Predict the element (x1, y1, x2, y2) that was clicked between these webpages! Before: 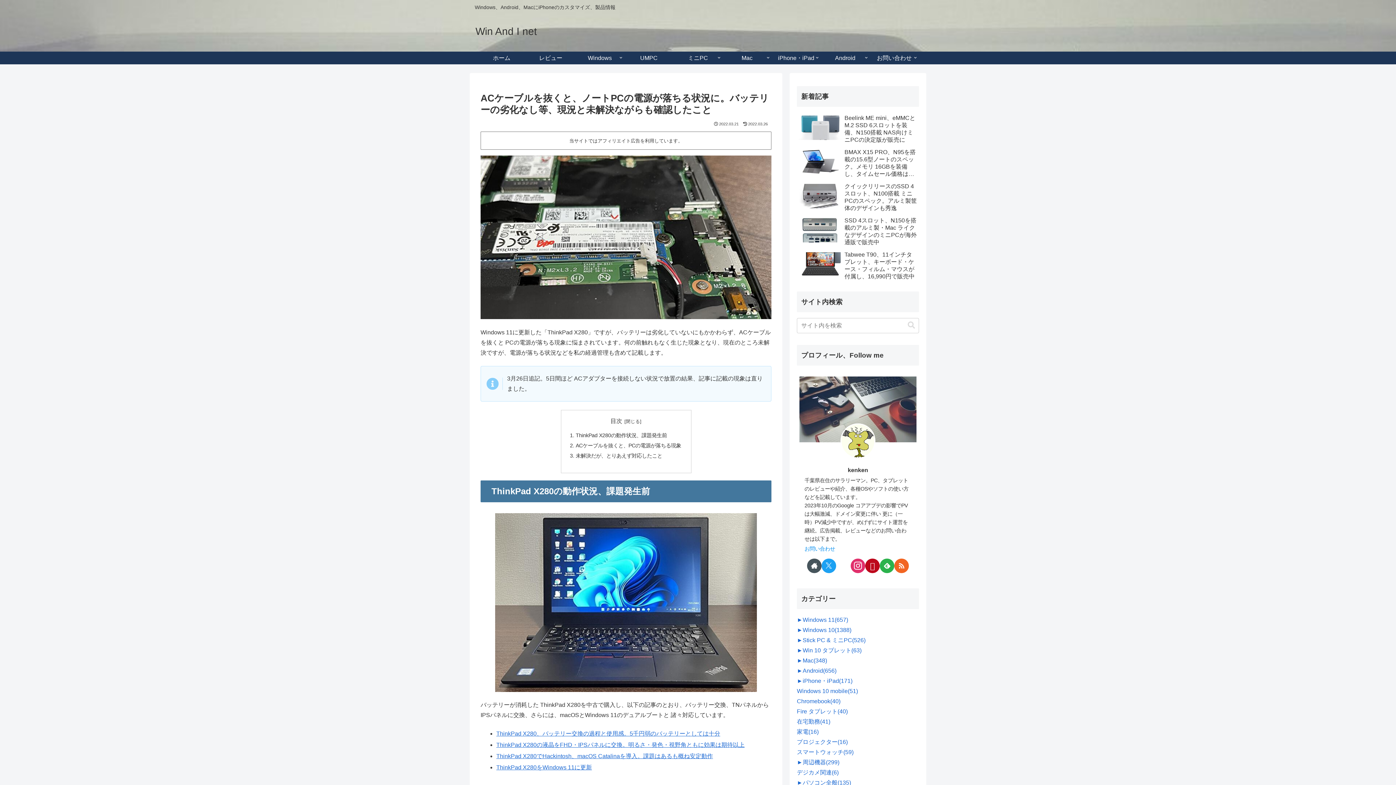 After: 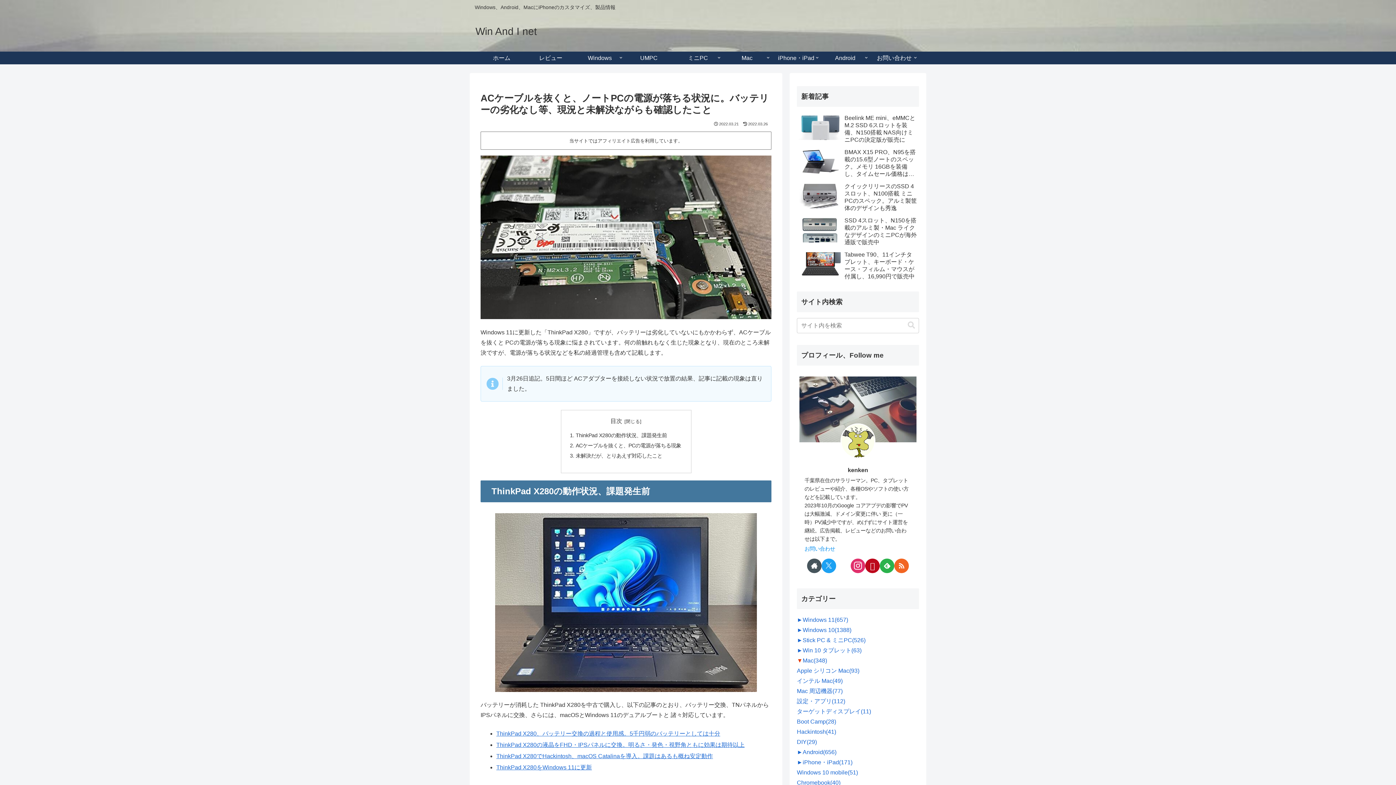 Action: label: ► bbox: (797, 656, 802, 666)